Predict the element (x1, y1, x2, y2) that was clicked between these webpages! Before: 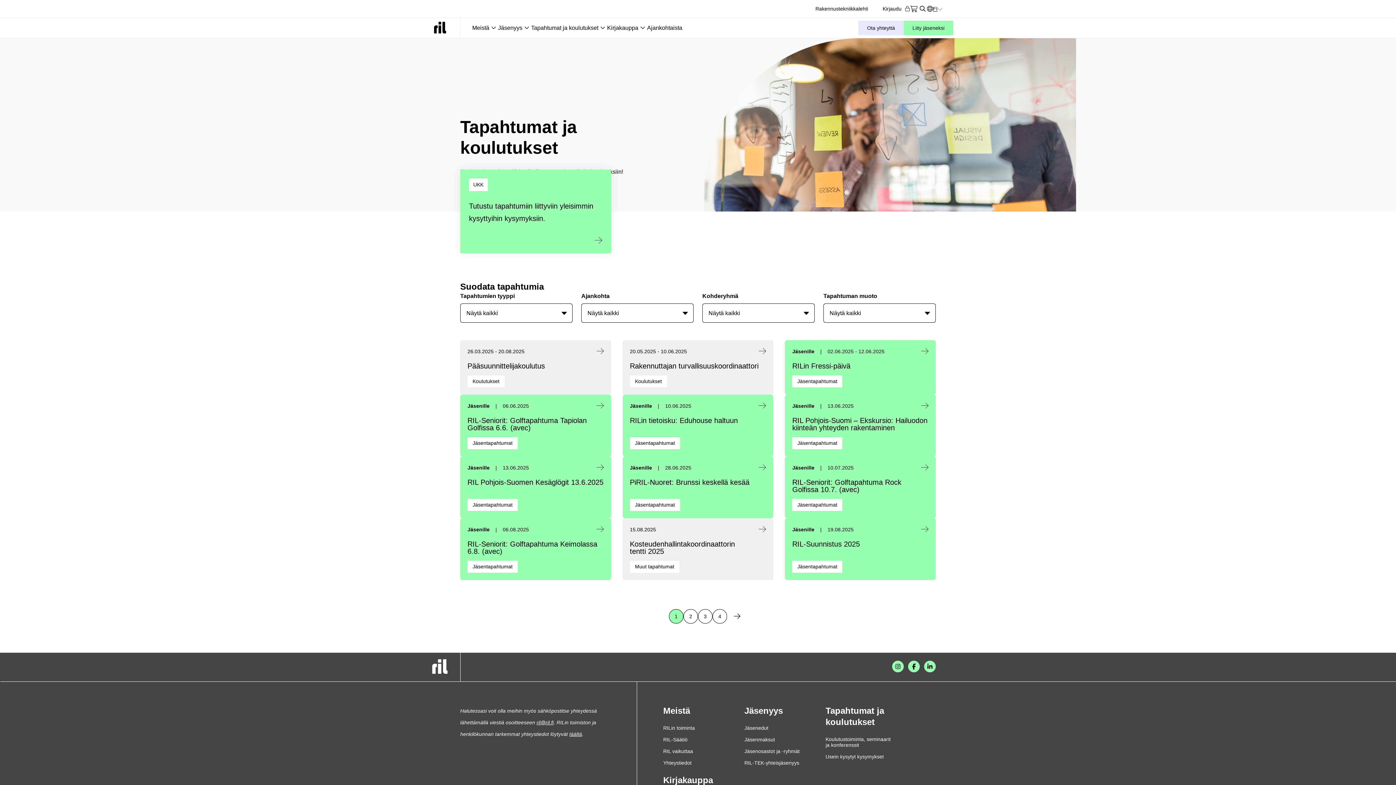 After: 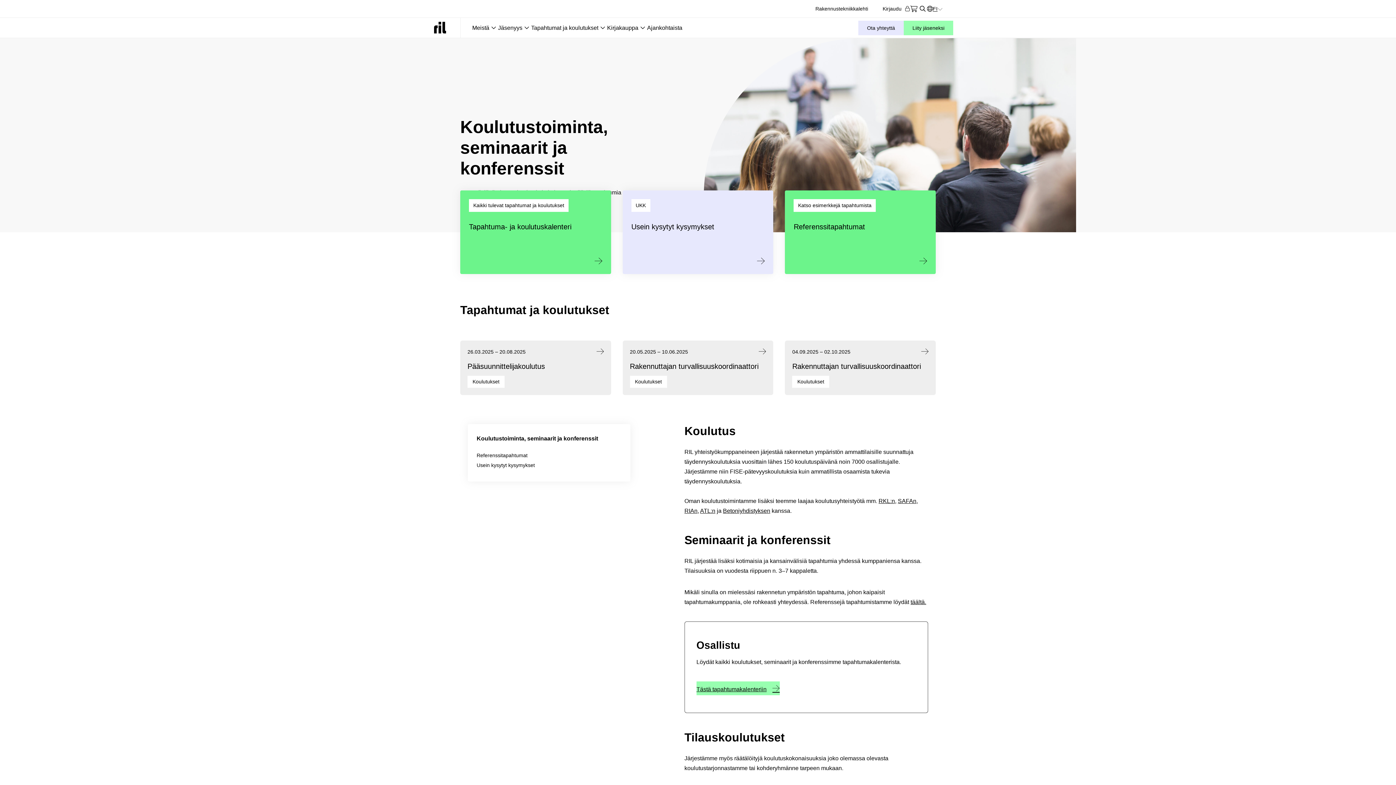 Action: bbox: (825, 736, 890, 748) label: Koulutustoiminta, seminaarit ja konferenssit